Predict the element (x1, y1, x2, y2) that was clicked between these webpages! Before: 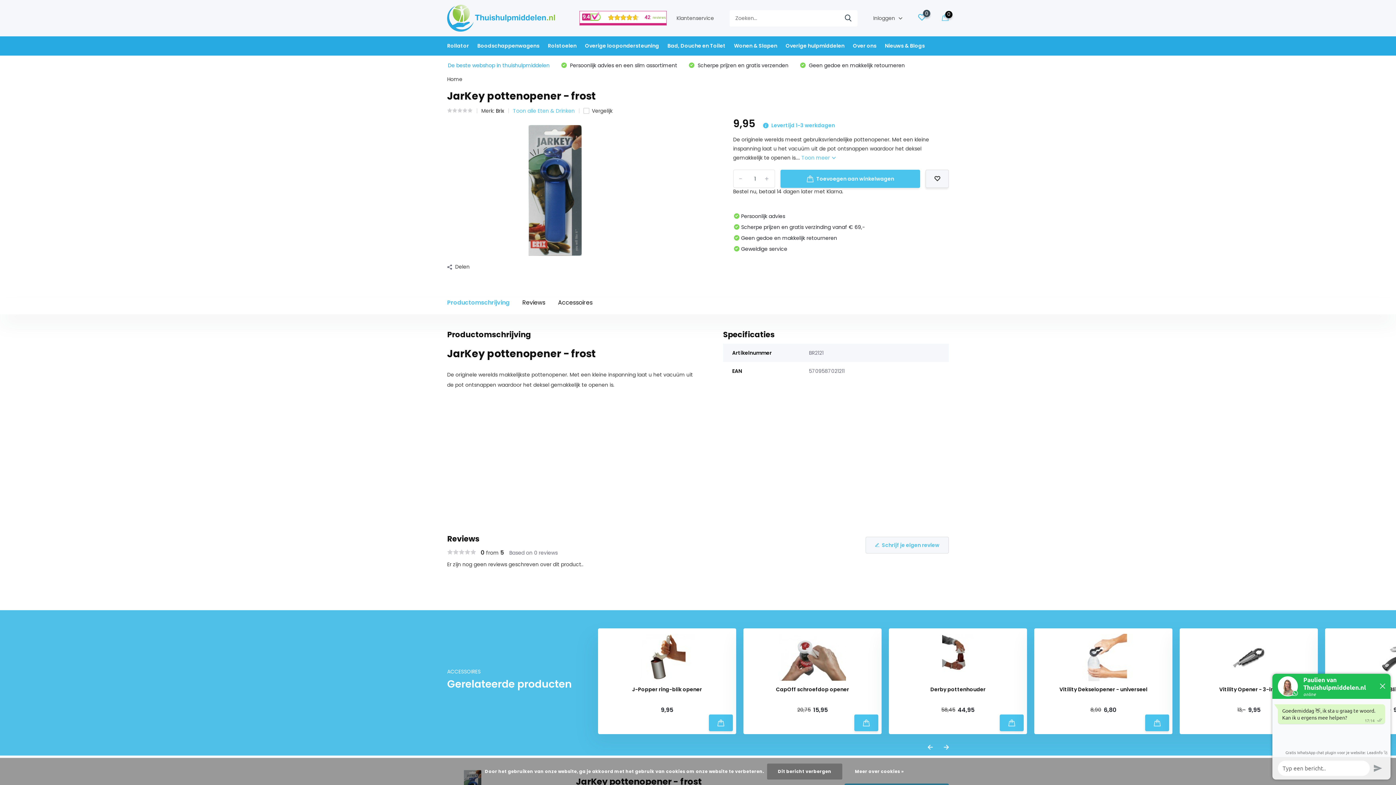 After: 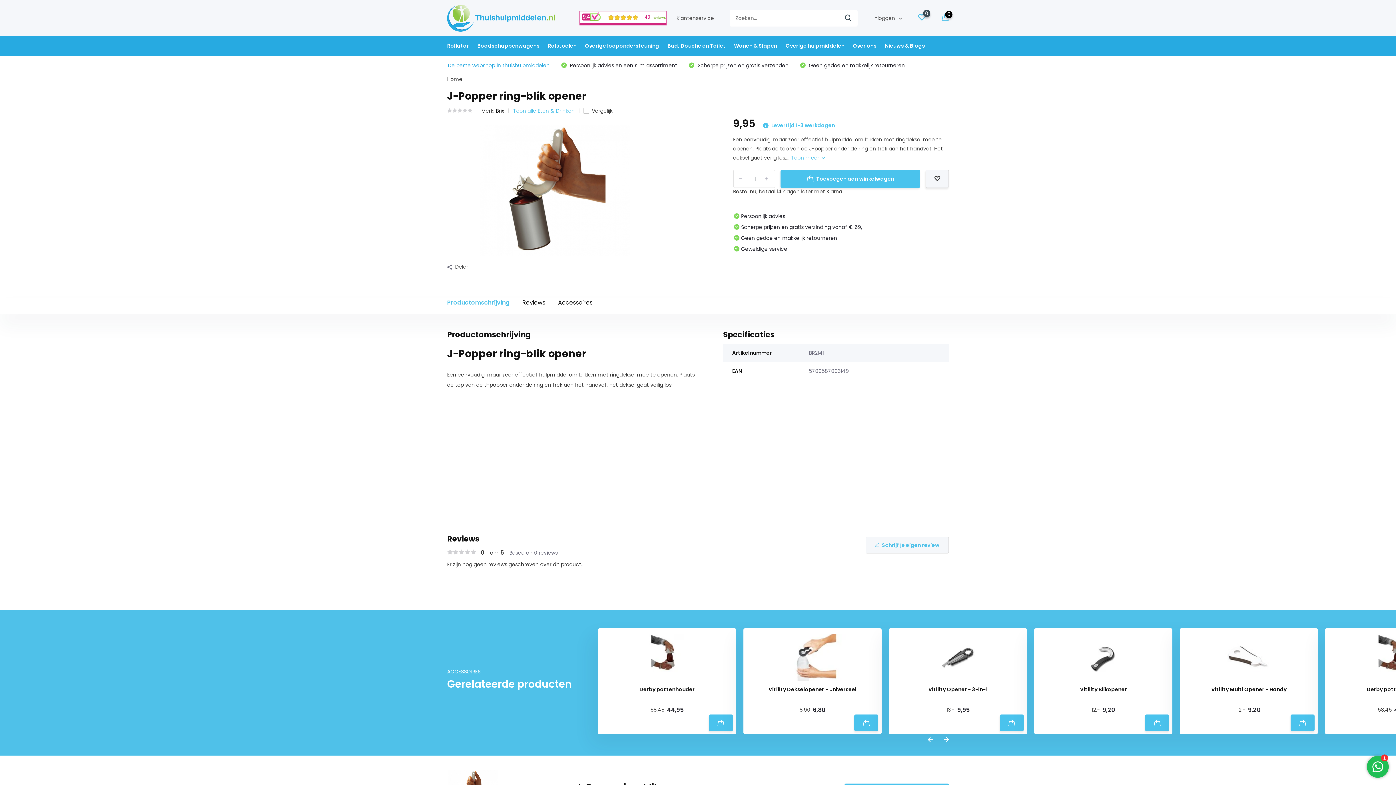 Action: label: J-Popper ring-blik opener bbox: (632, 686, 702, 692)